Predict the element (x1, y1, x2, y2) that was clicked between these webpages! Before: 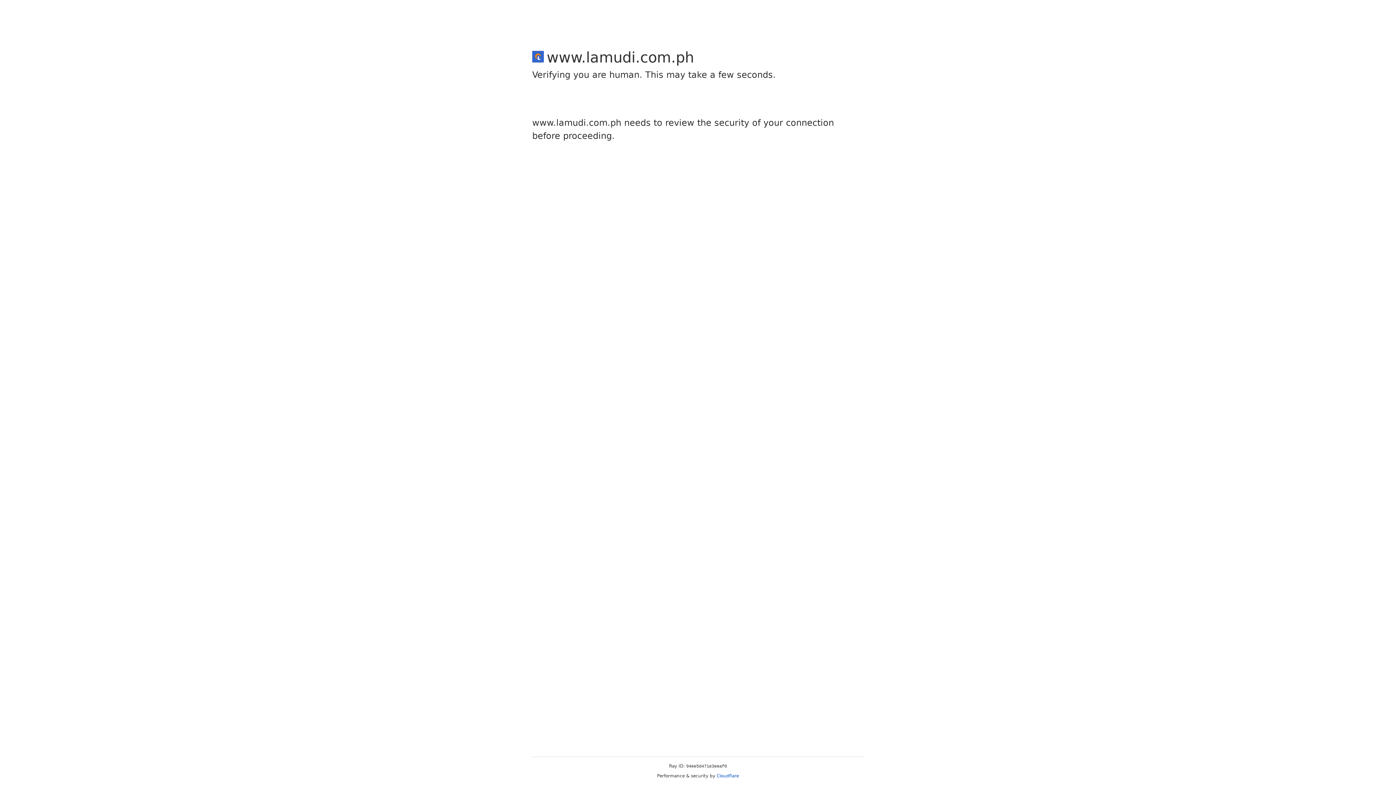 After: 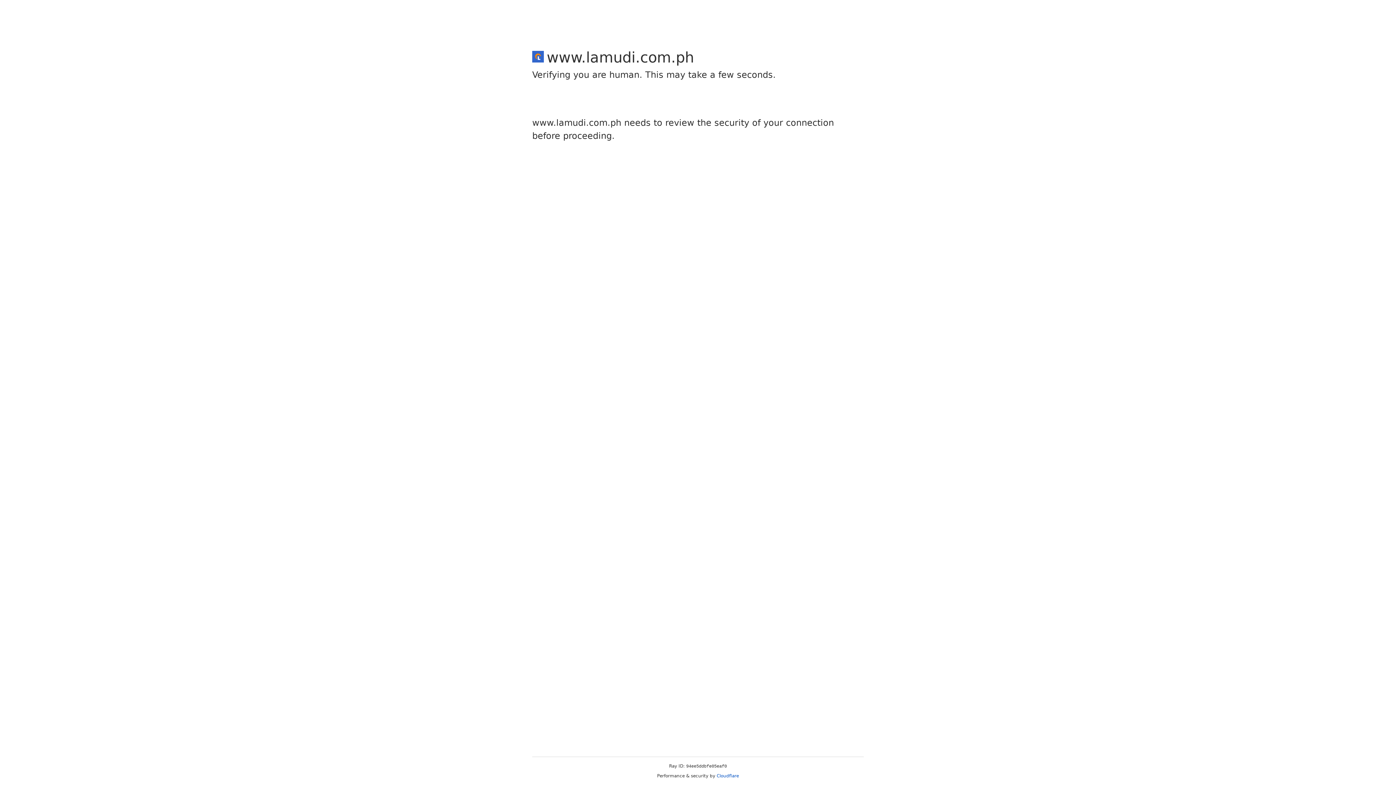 Action: label: Cloudflare bbox: (716, 773, 739, 778)